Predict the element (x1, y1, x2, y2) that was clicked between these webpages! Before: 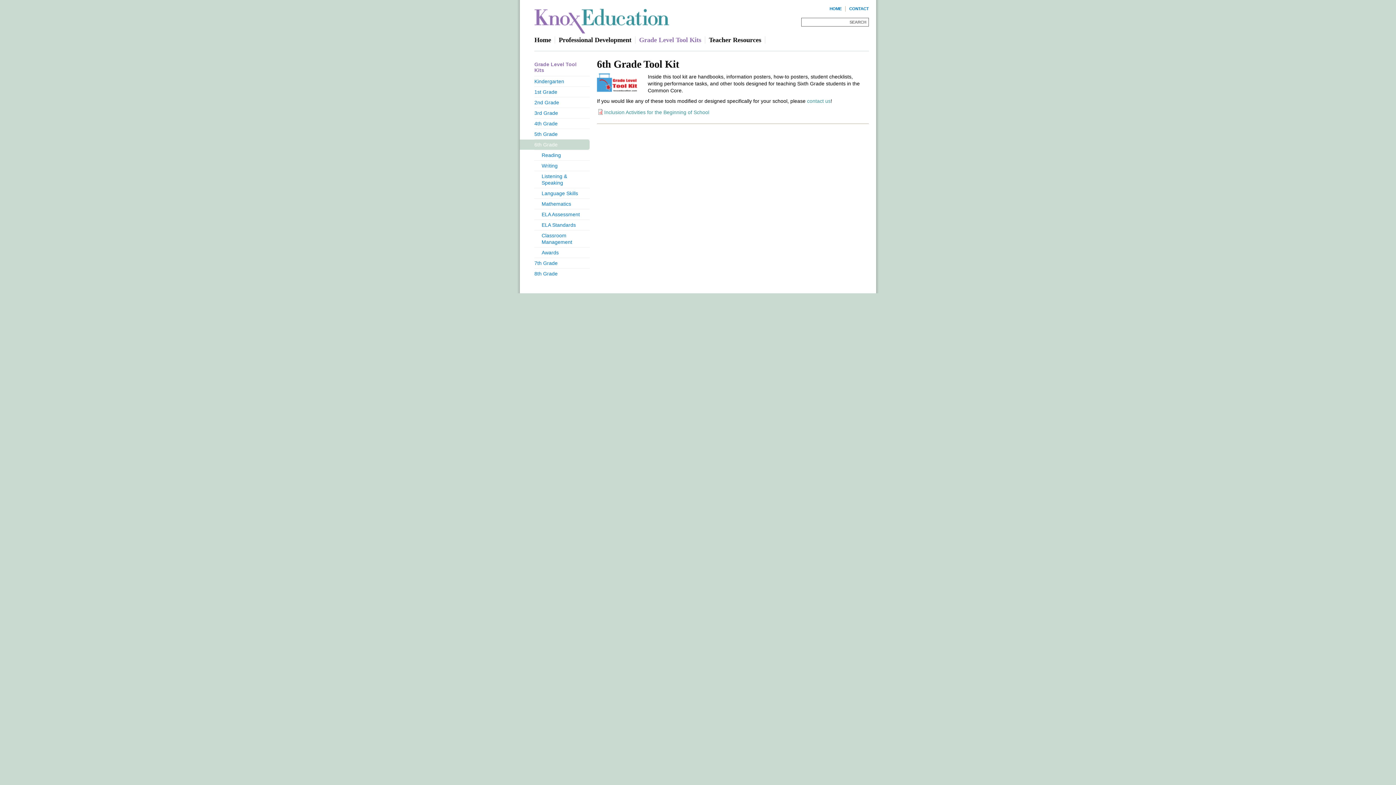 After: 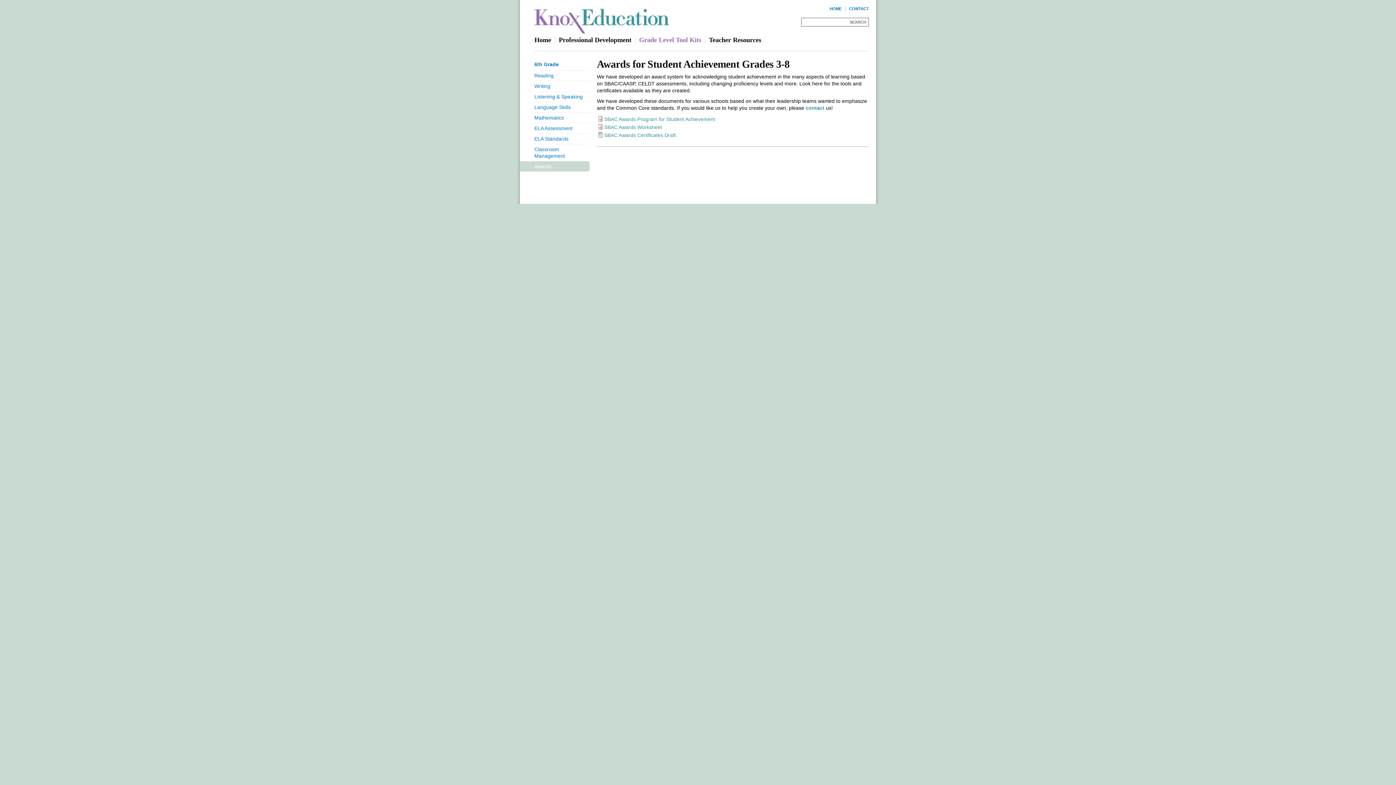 Action: bbox: (520, 247, 589, 257) label: Awards